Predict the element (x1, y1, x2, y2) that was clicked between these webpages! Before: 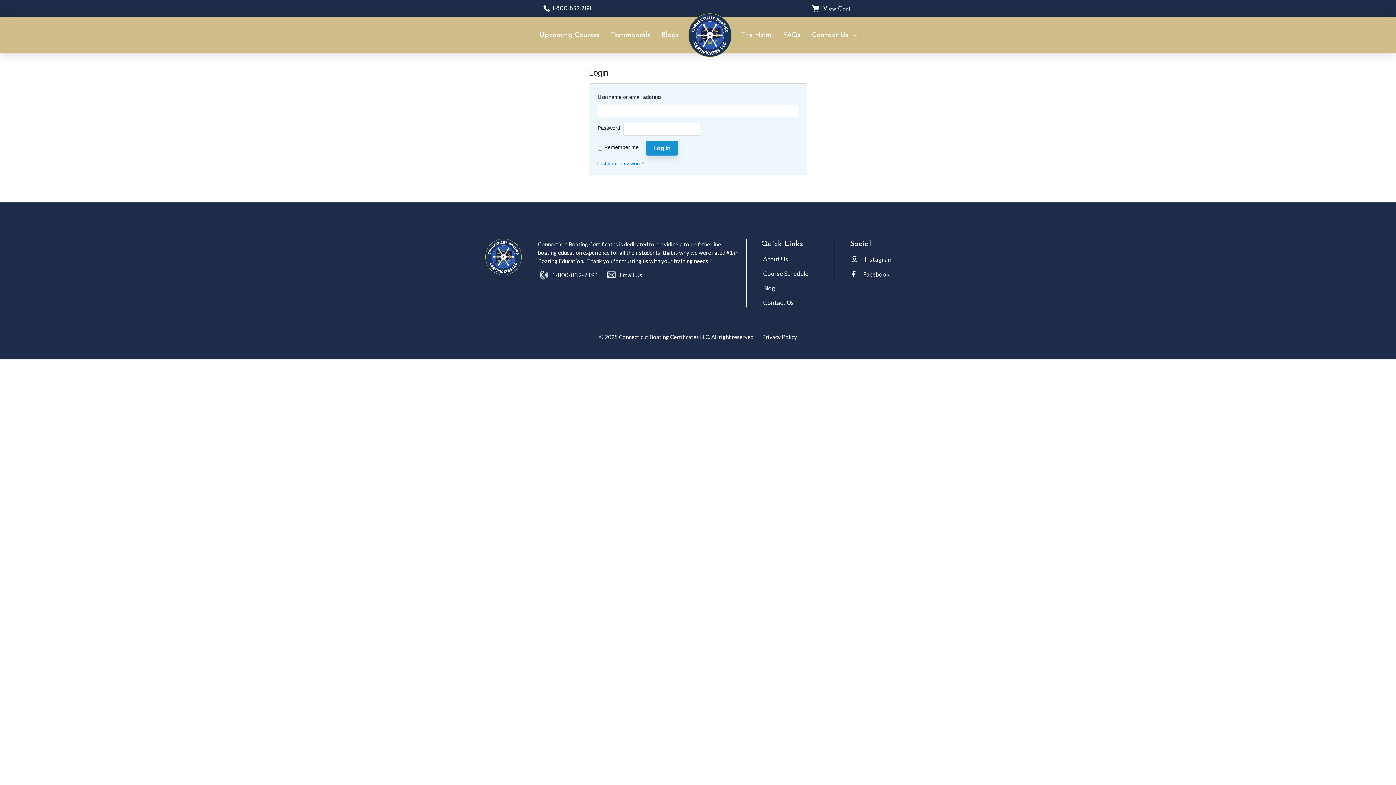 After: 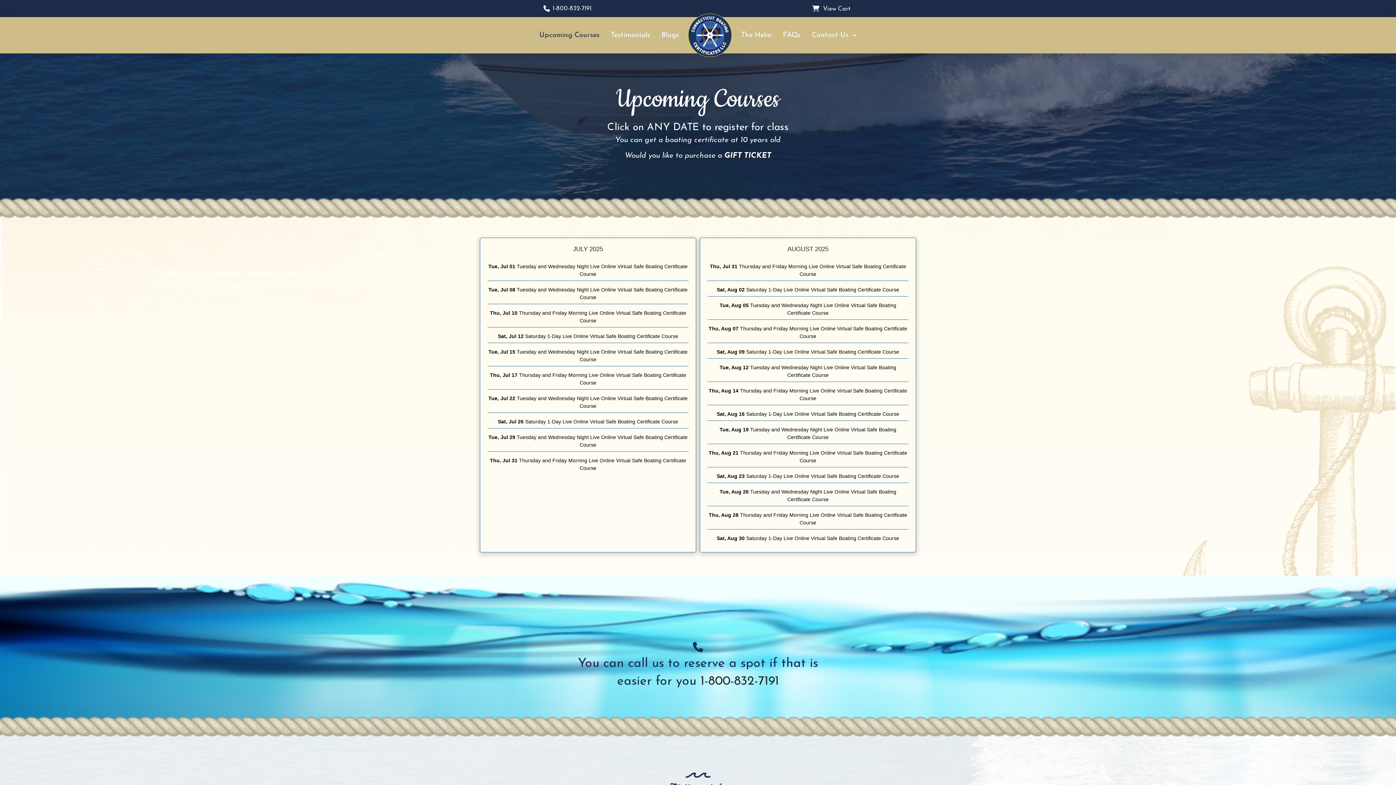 Action: bbox: (761, 269, 810, 278) label: Course Schedule